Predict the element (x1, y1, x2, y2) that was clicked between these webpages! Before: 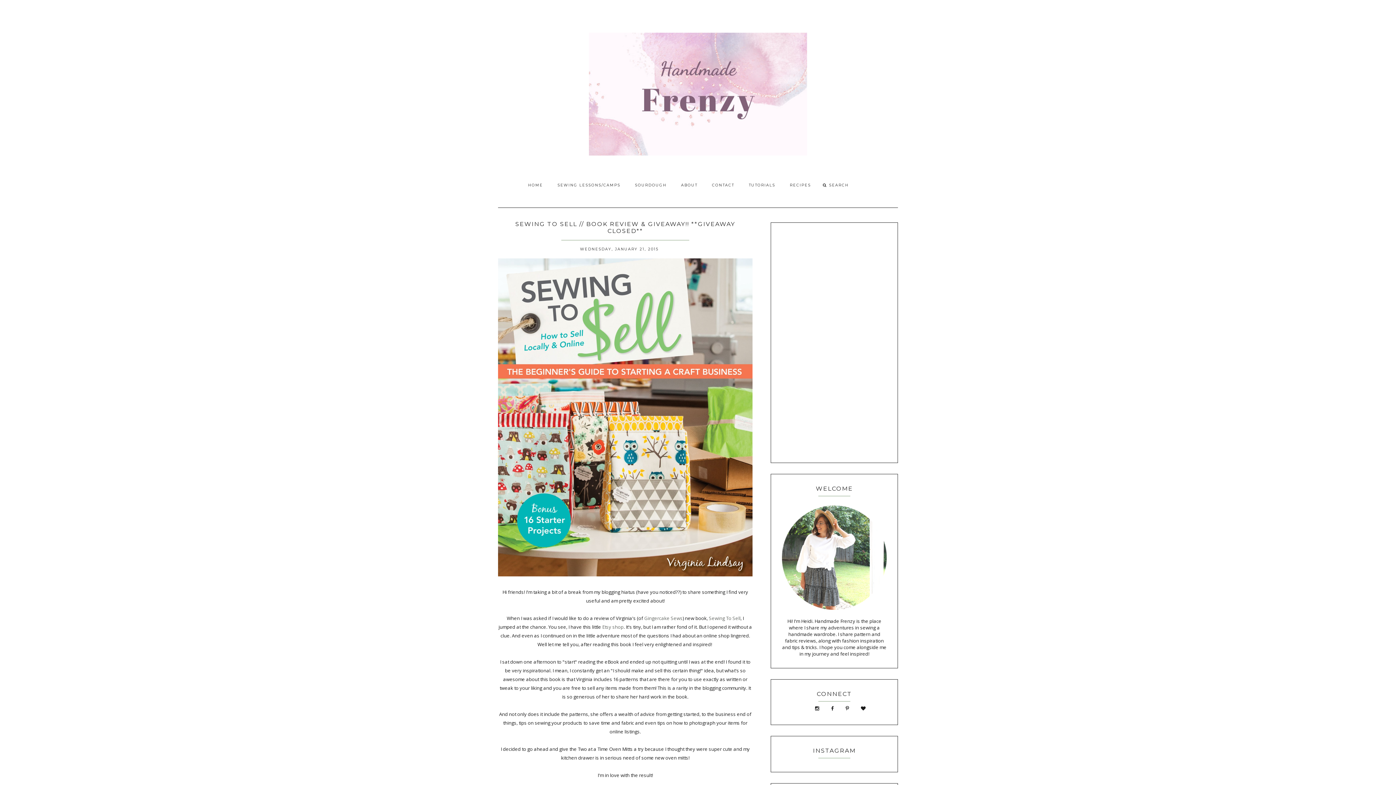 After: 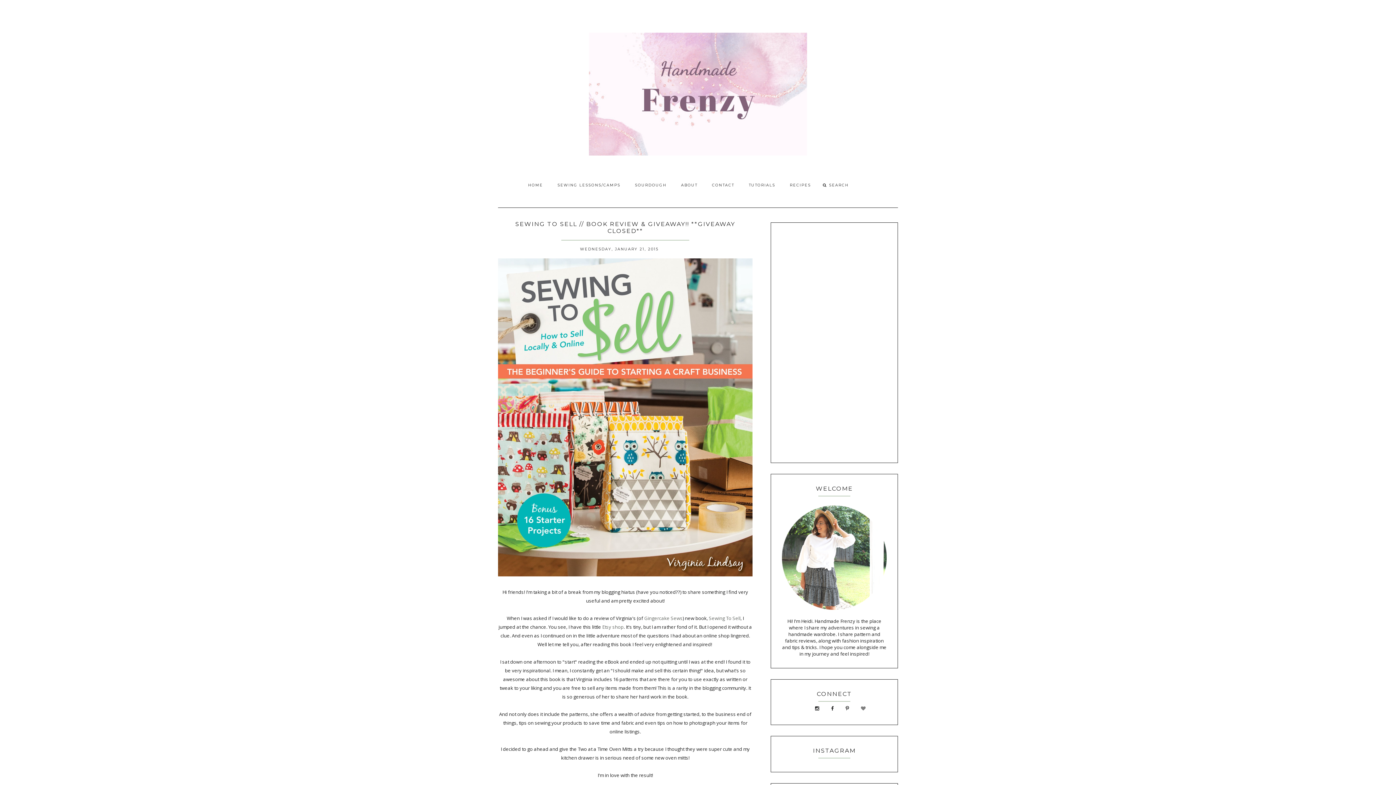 Action: bbox: (855, 704, 871, 713)